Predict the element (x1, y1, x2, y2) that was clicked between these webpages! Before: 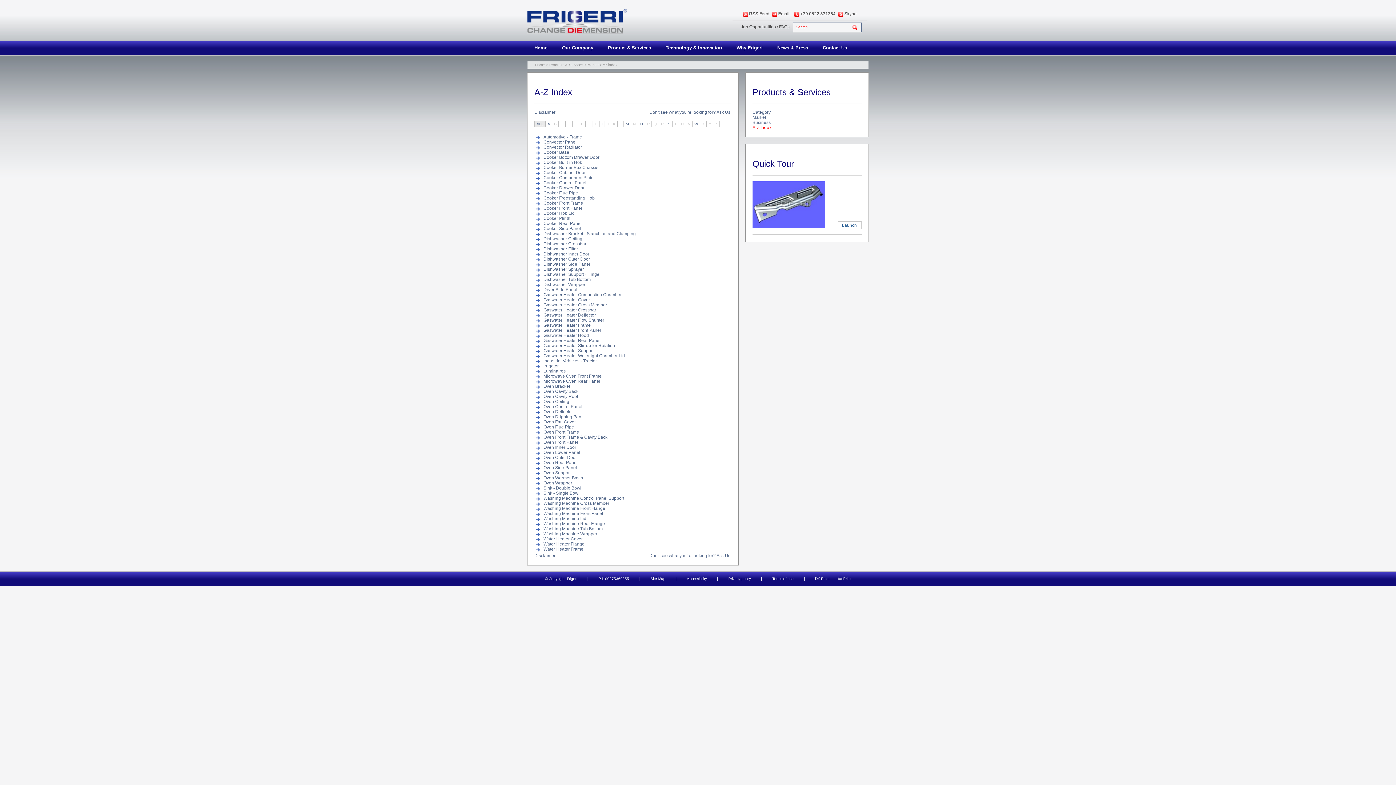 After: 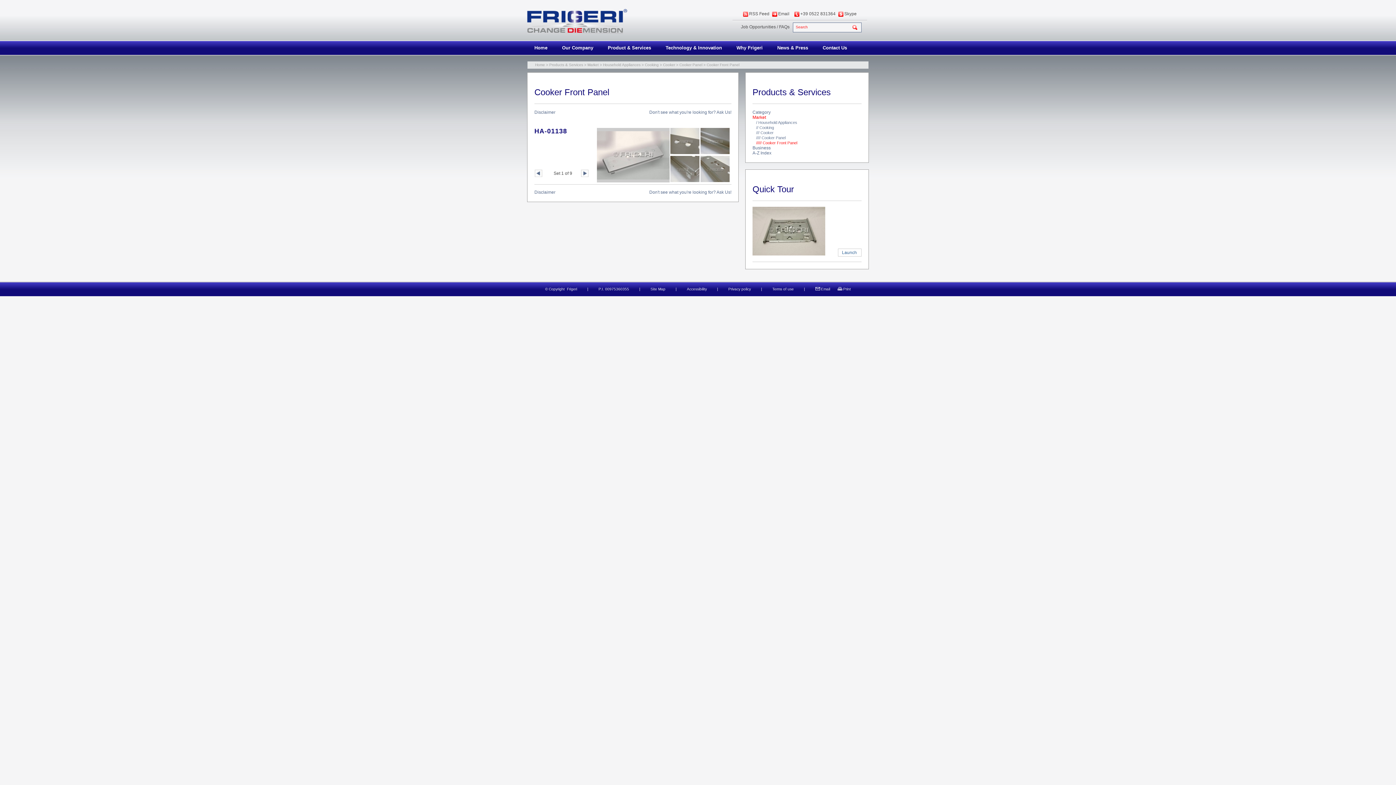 Action: bbox: (534, 205, 582, 210) label: Cooker Front Panel